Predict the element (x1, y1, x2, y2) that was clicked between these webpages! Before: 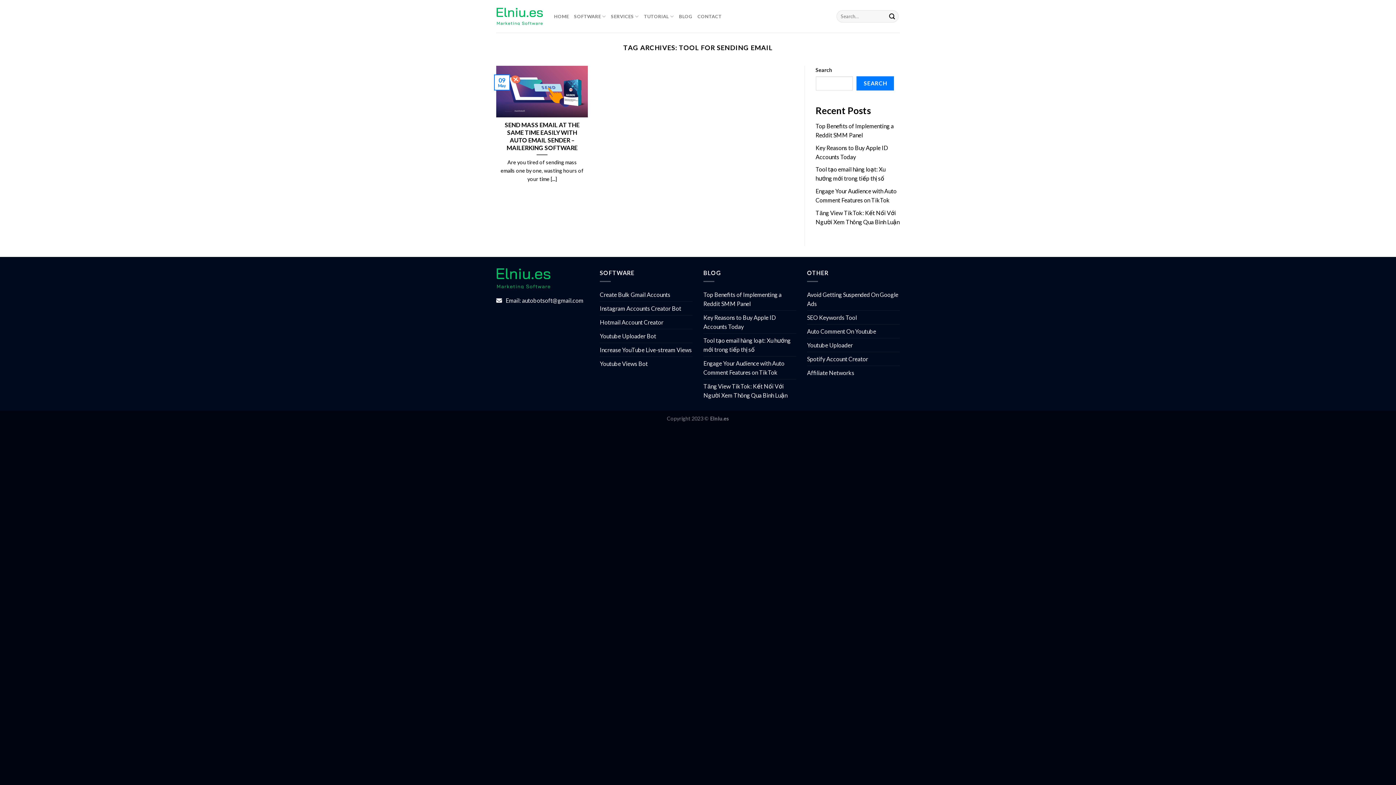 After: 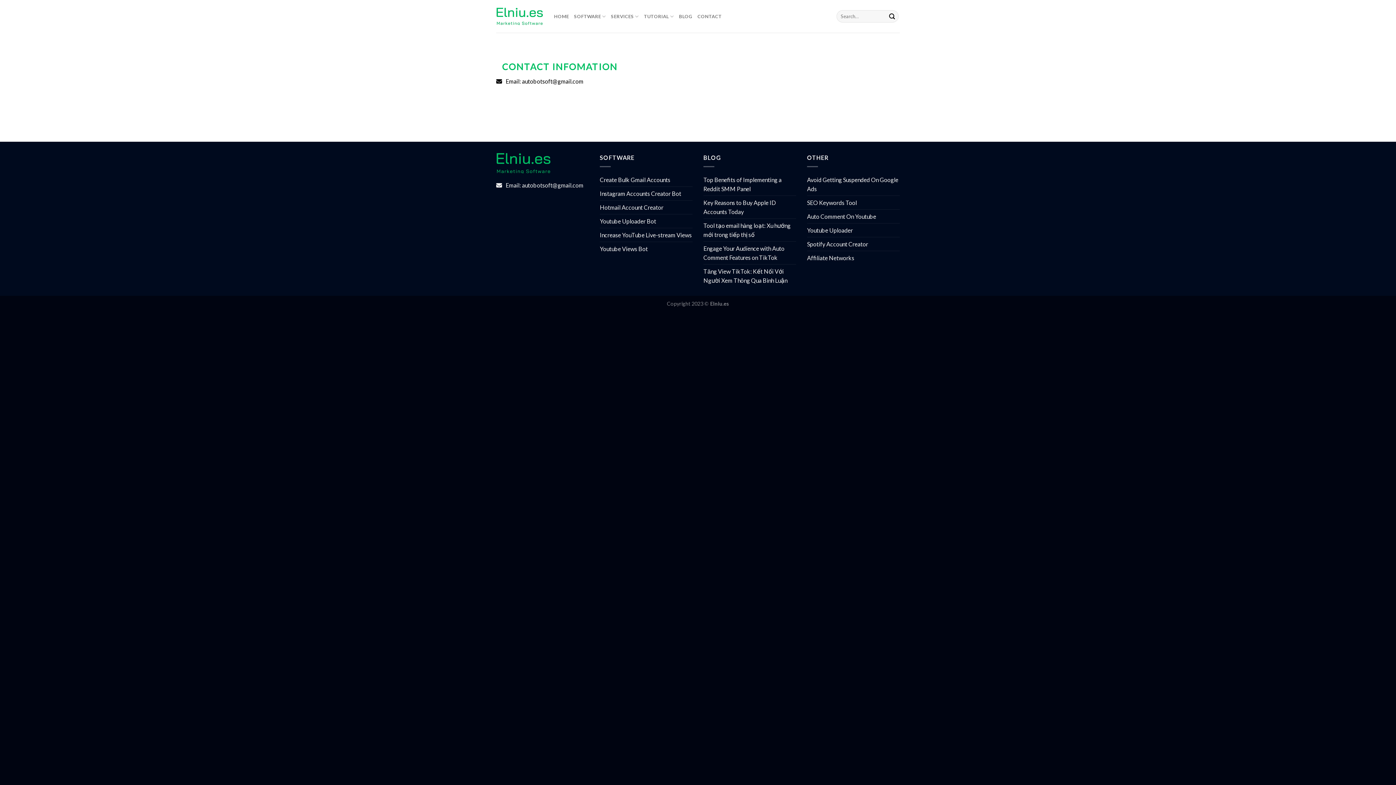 Action: bbox: (697, 9, 721, 22) label: CONTACT